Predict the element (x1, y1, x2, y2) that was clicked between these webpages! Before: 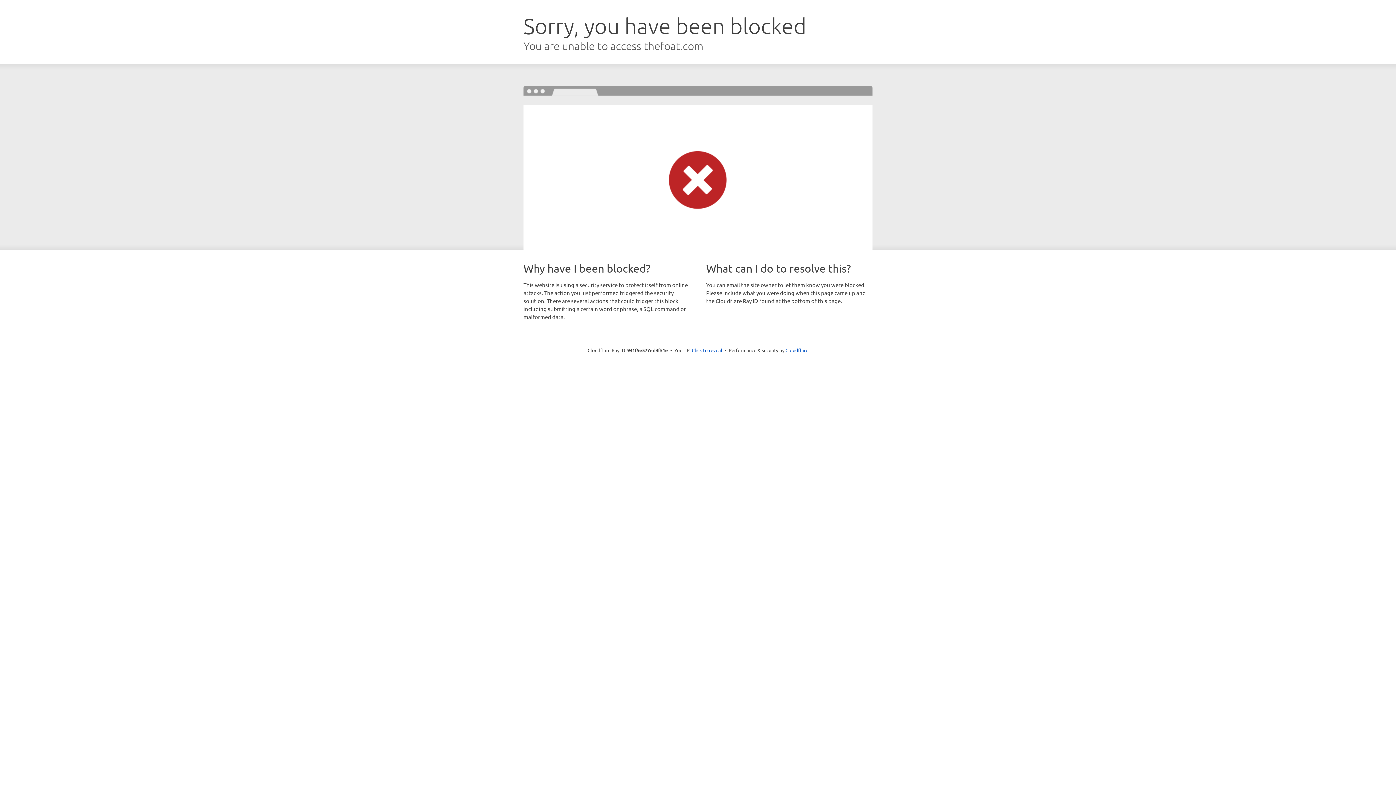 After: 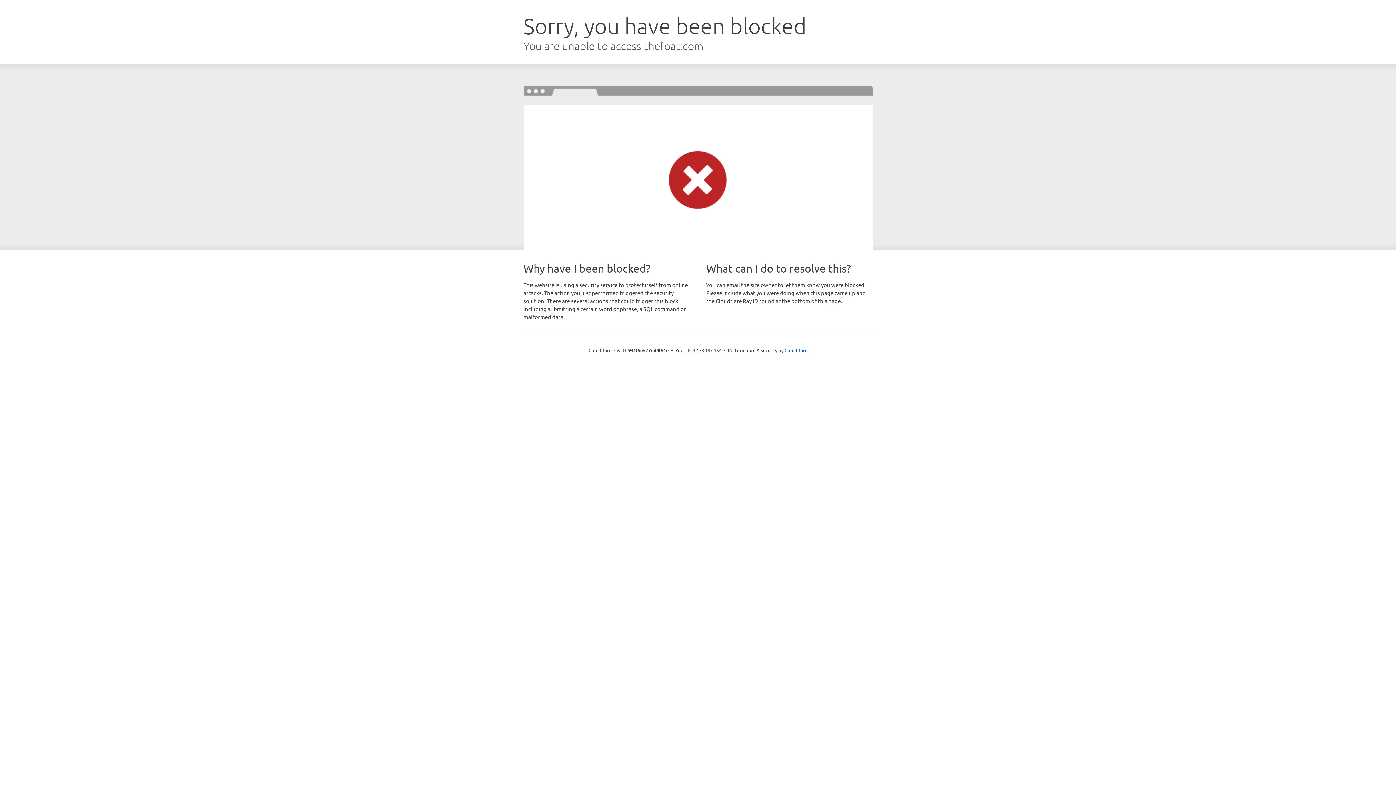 Action: bbox: (692, 346, 722, 353) label: Click to reveal